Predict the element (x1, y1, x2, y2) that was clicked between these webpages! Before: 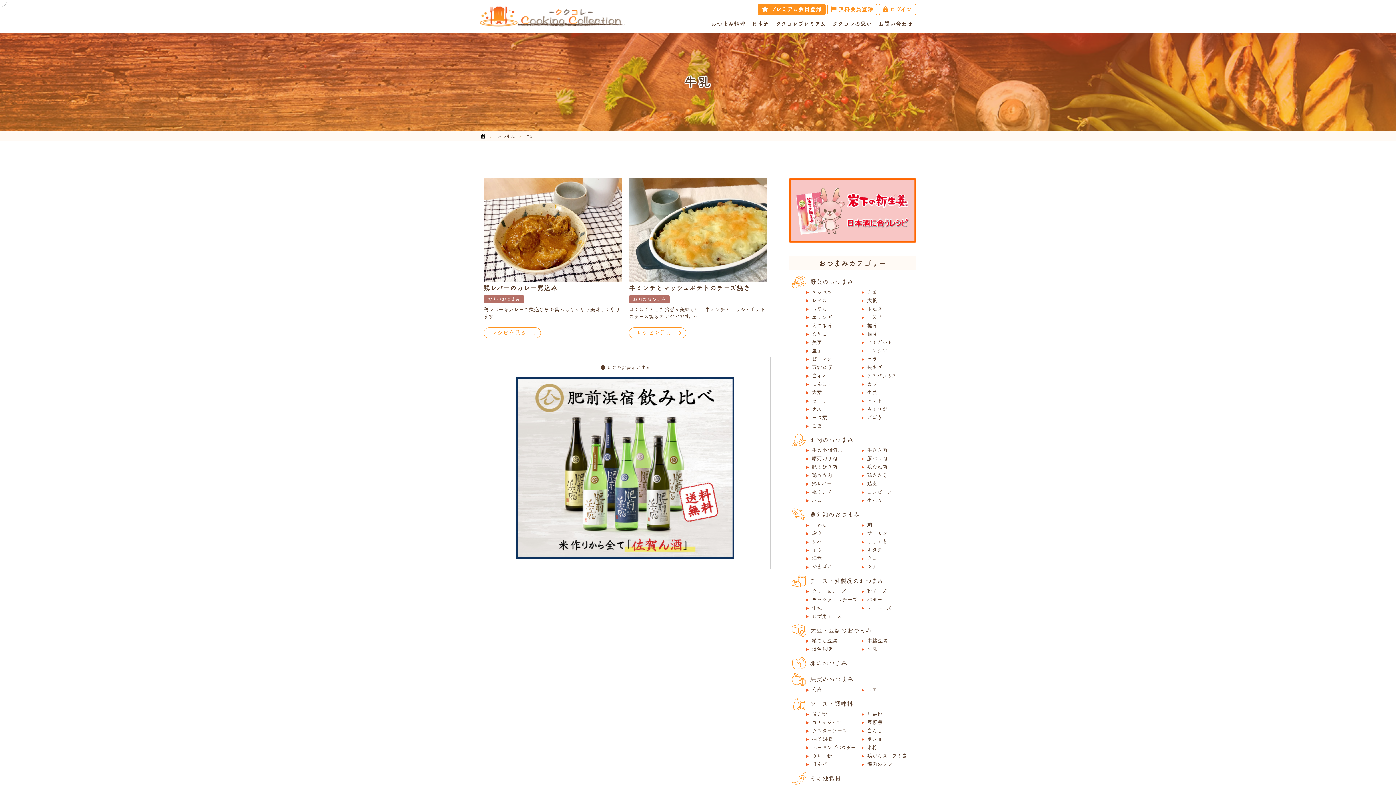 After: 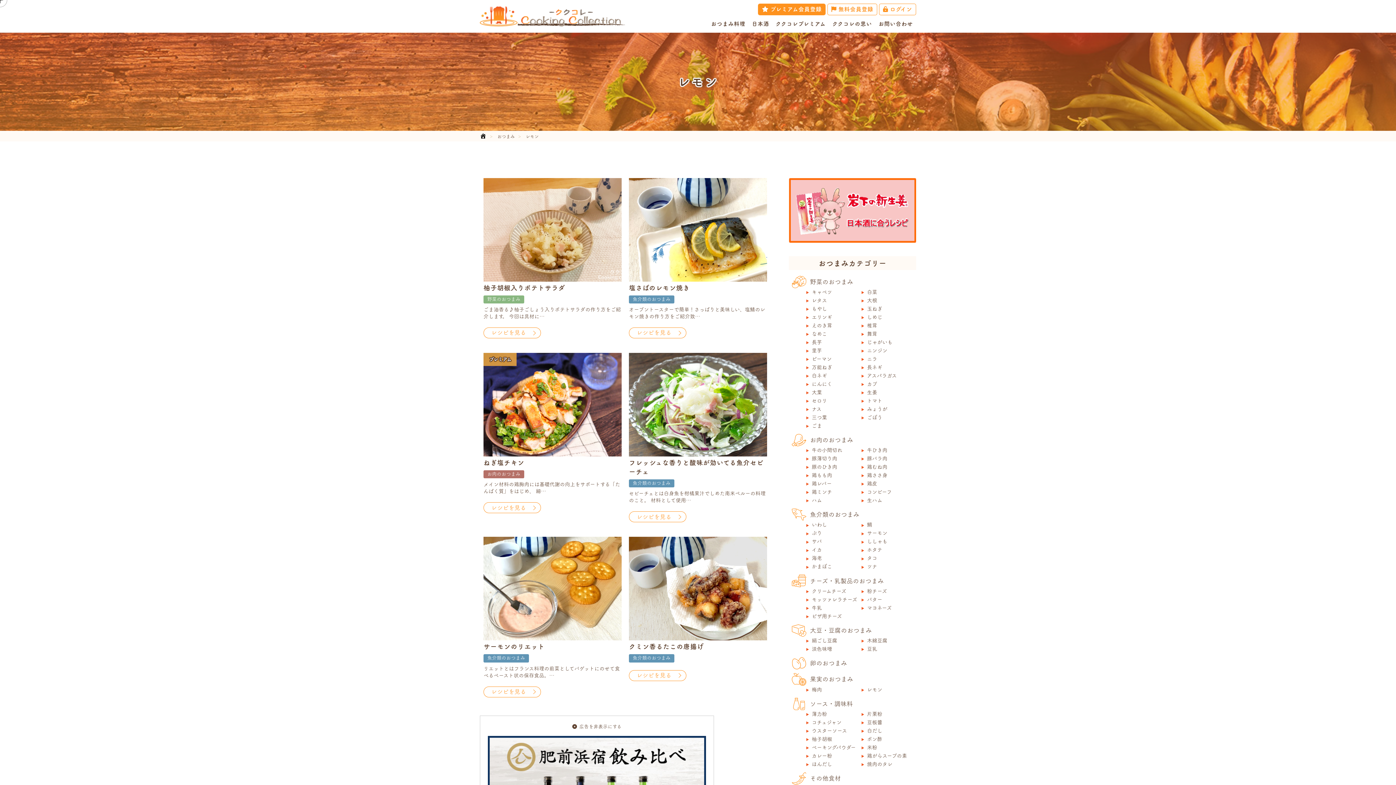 Action: bbox: (858, 686, 898, 693) label: レモン